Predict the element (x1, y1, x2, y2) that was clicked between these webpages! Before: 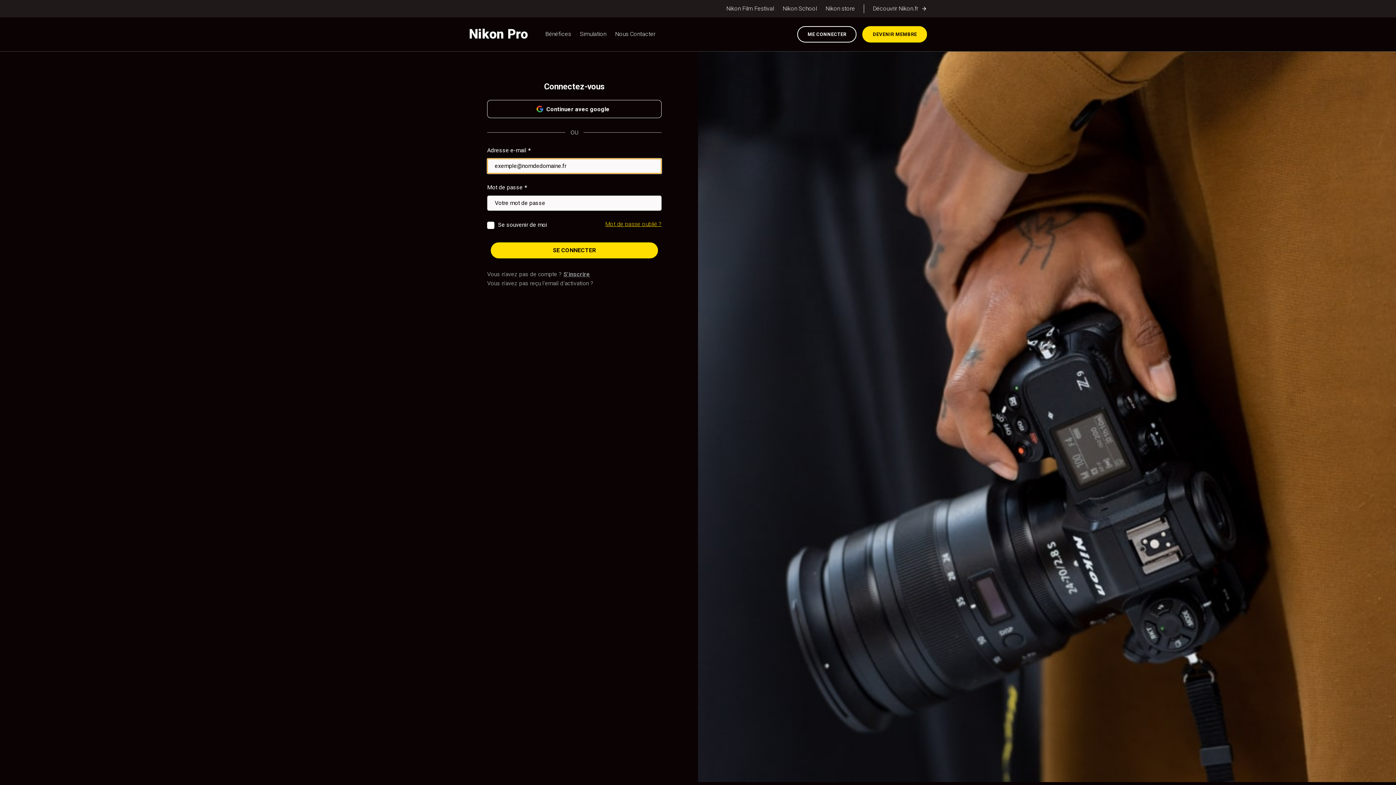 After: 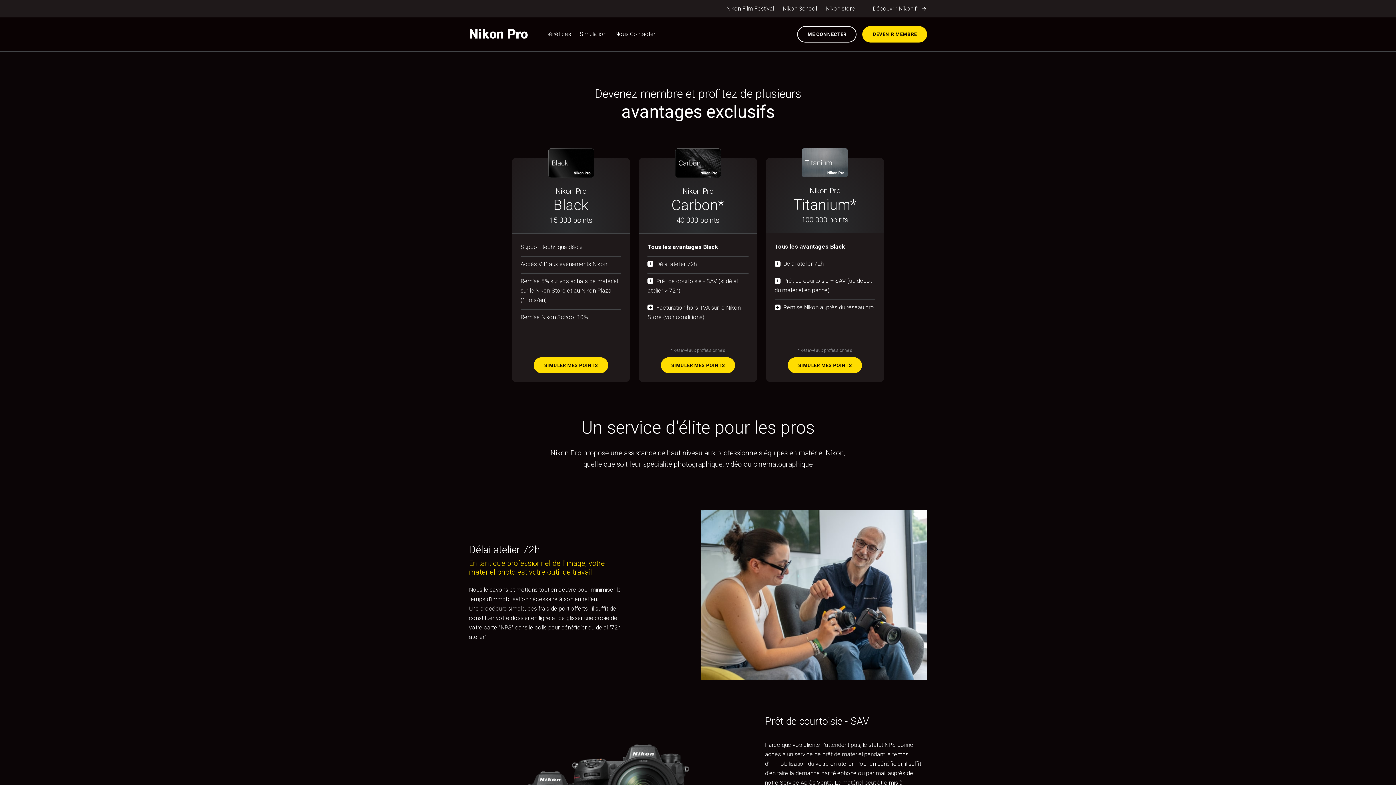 Action: bbox: (545, 29, 571, 38) label: Bénéfices